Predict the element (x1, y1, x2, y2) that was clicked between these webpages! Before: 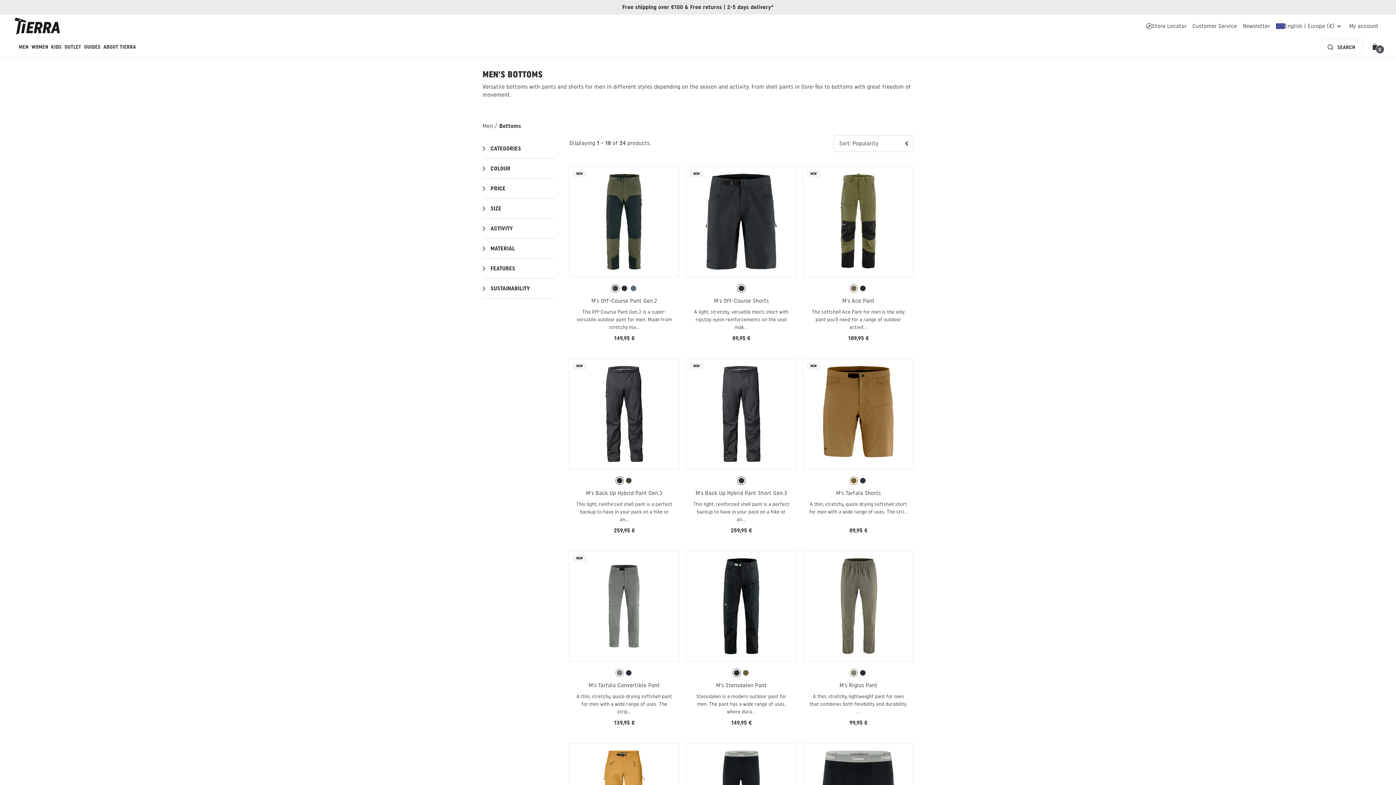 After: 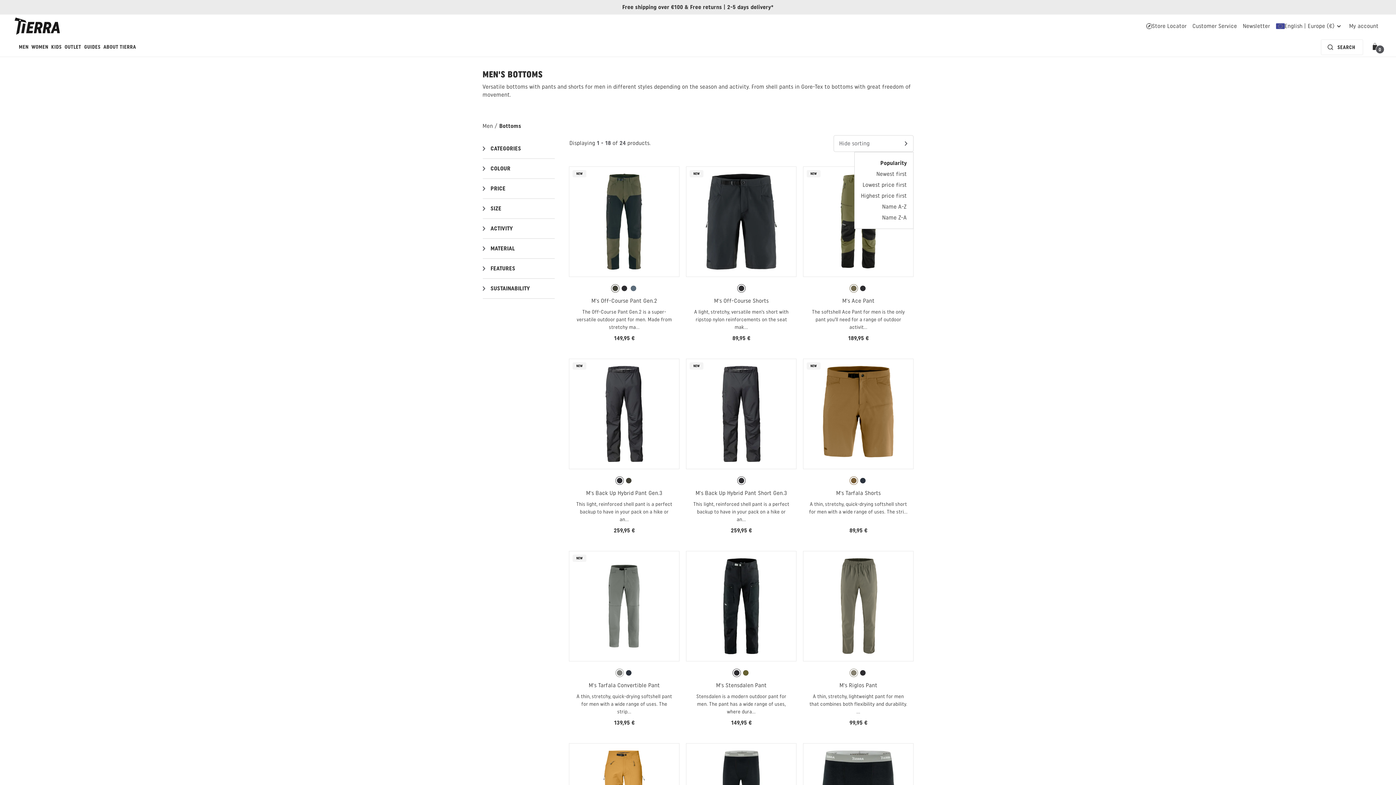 Action: bbox: (833, 135, 913, 152) label: Sort: Popularity